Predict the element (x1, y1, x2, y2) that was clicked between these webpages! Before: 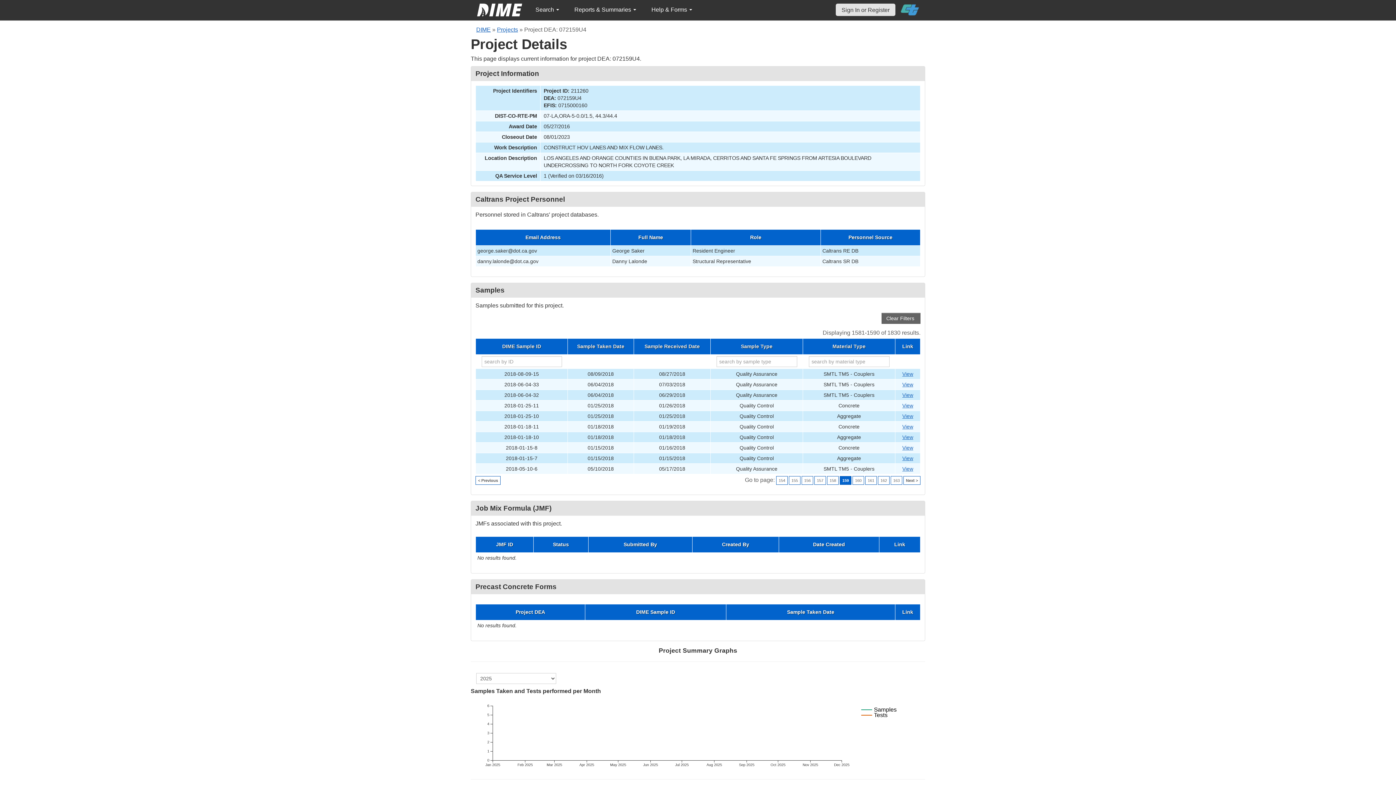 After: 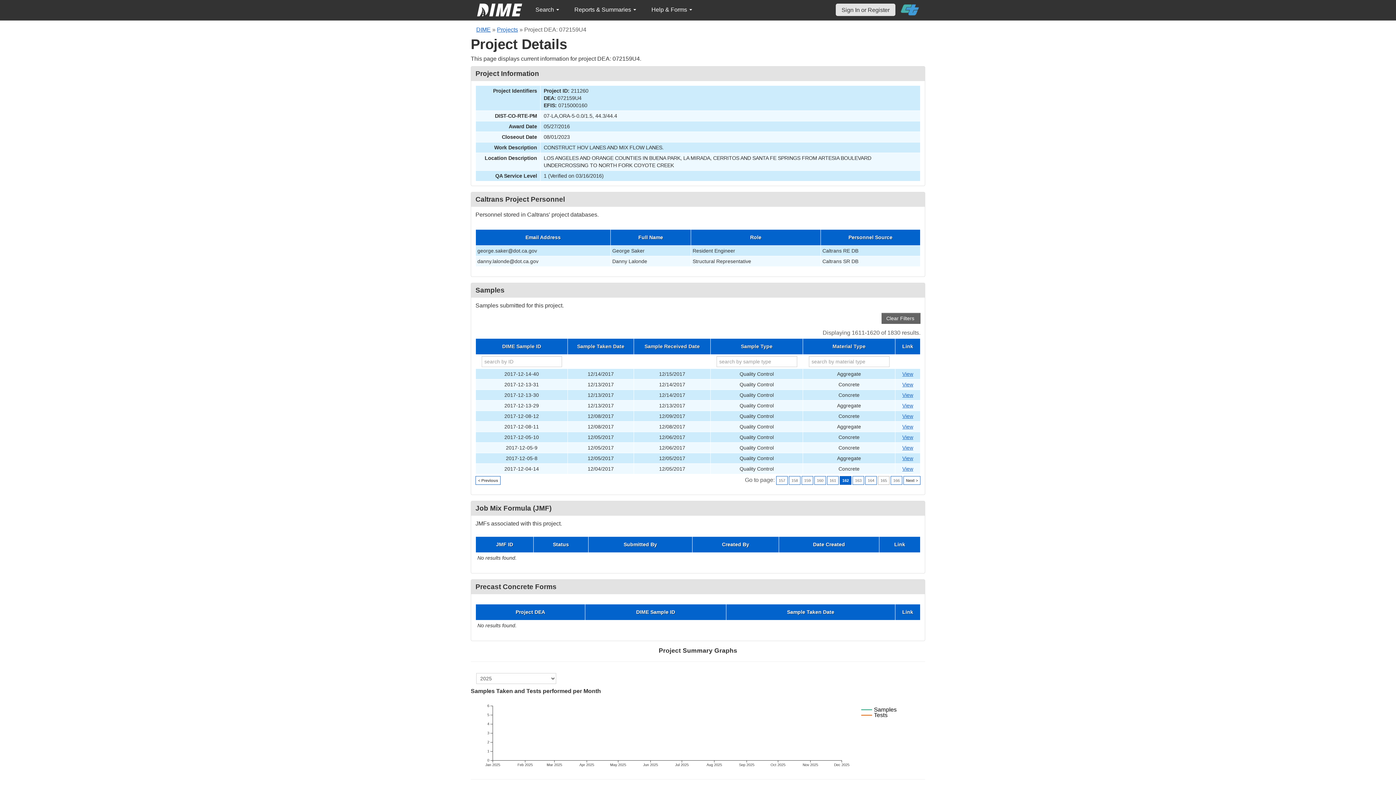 Action: label: 162 bbox: (878, 476, 889, 485)